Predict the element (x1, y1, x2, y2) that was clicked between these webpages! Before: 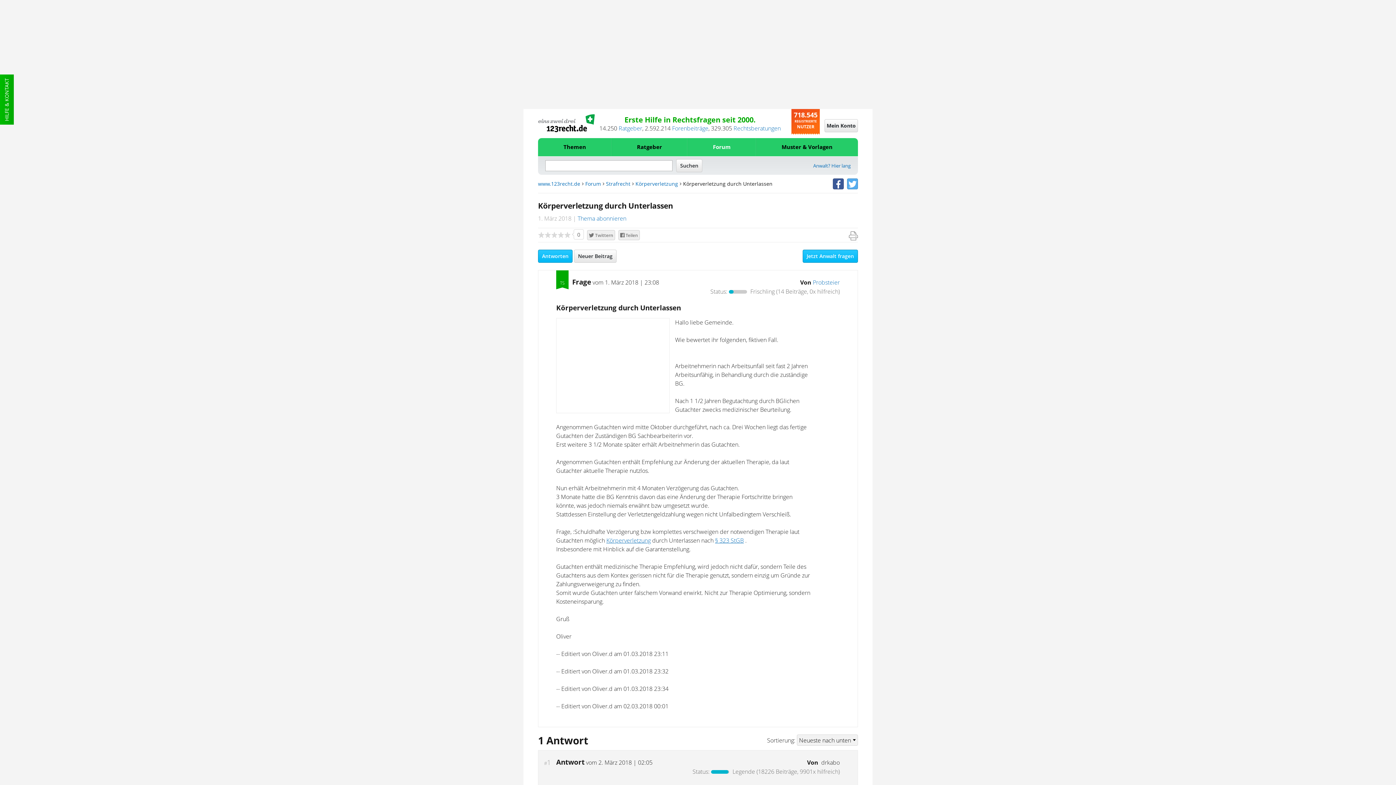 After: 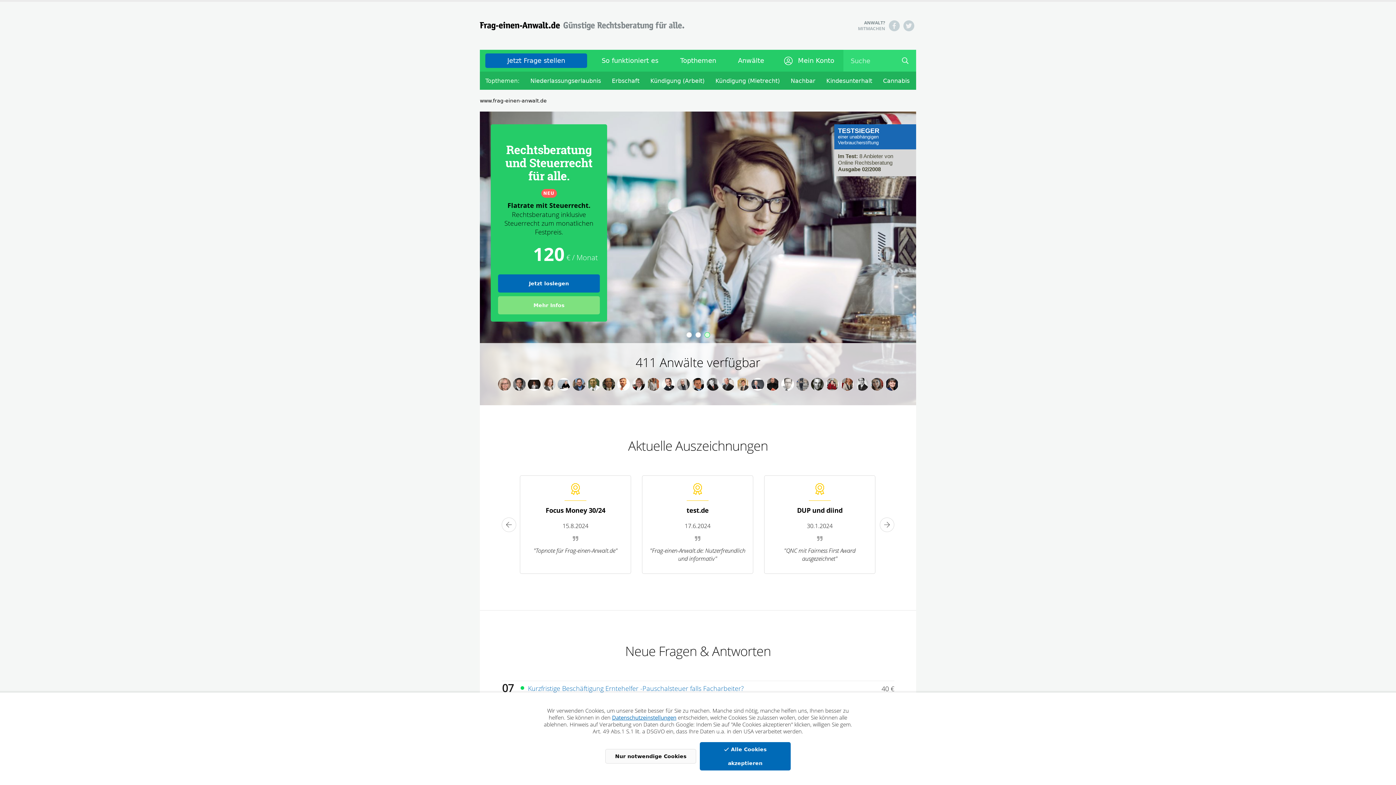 Action: label: Rechtsberatungen bbox: (733, 124, 780, 132)